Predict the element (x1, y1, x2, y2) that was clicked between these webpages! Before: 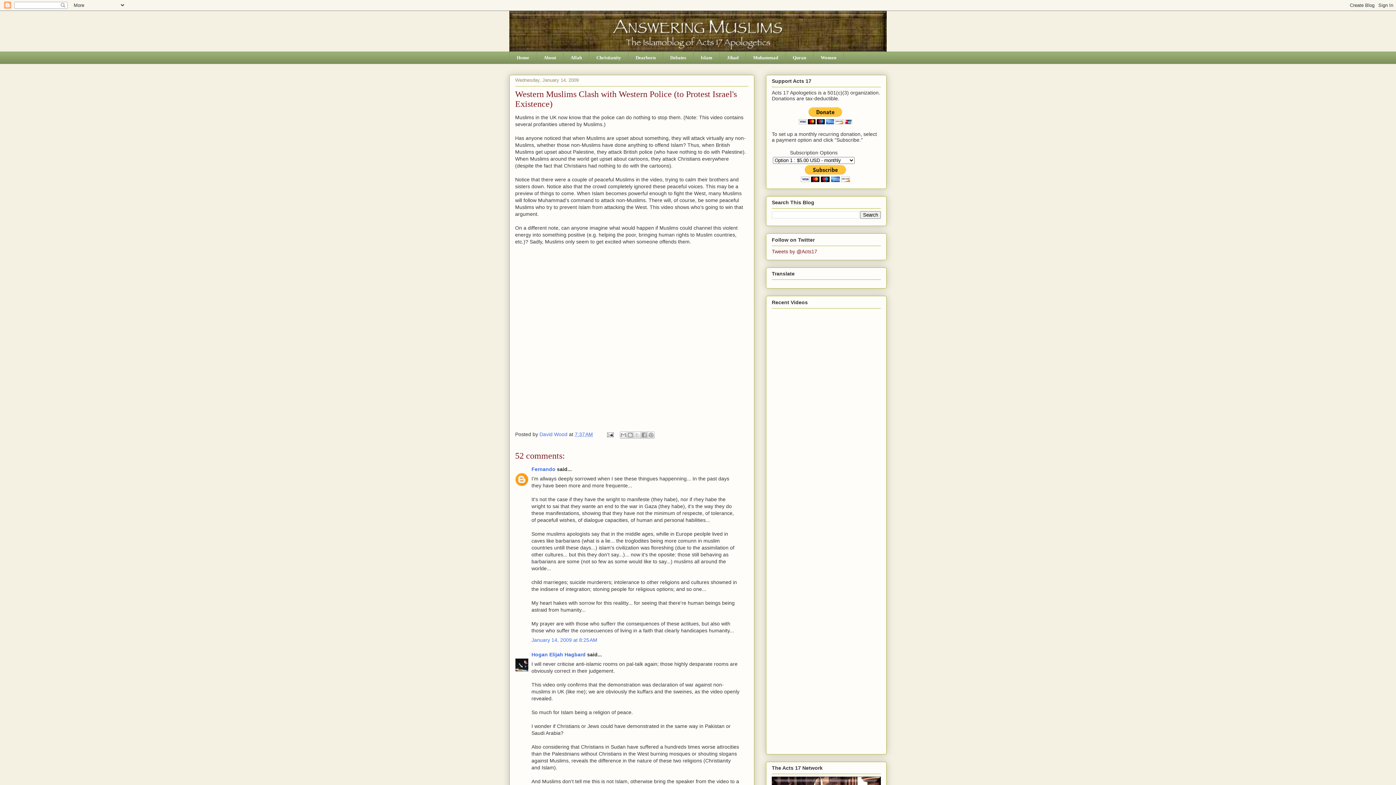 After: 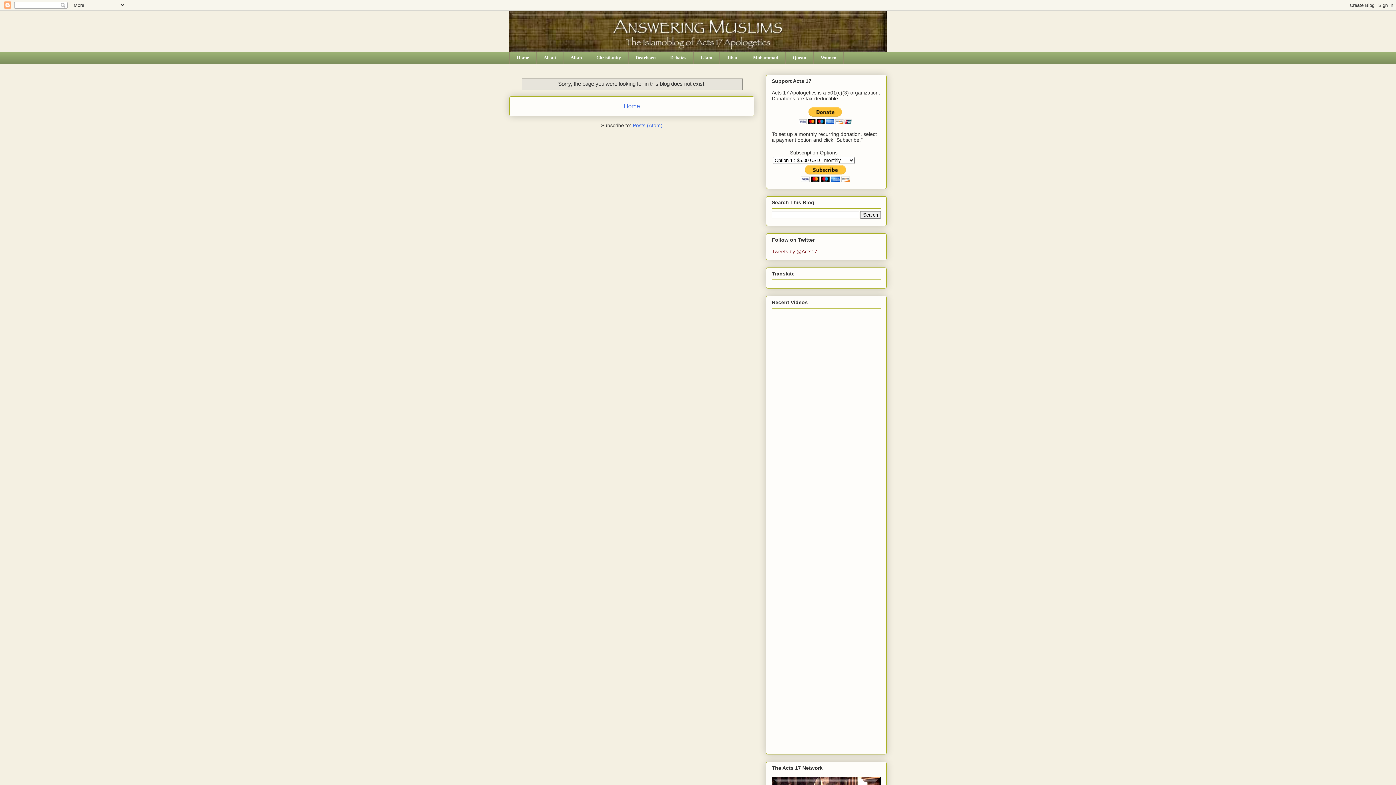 Action: label: Islam bbox: (693, 51, 719, 63)